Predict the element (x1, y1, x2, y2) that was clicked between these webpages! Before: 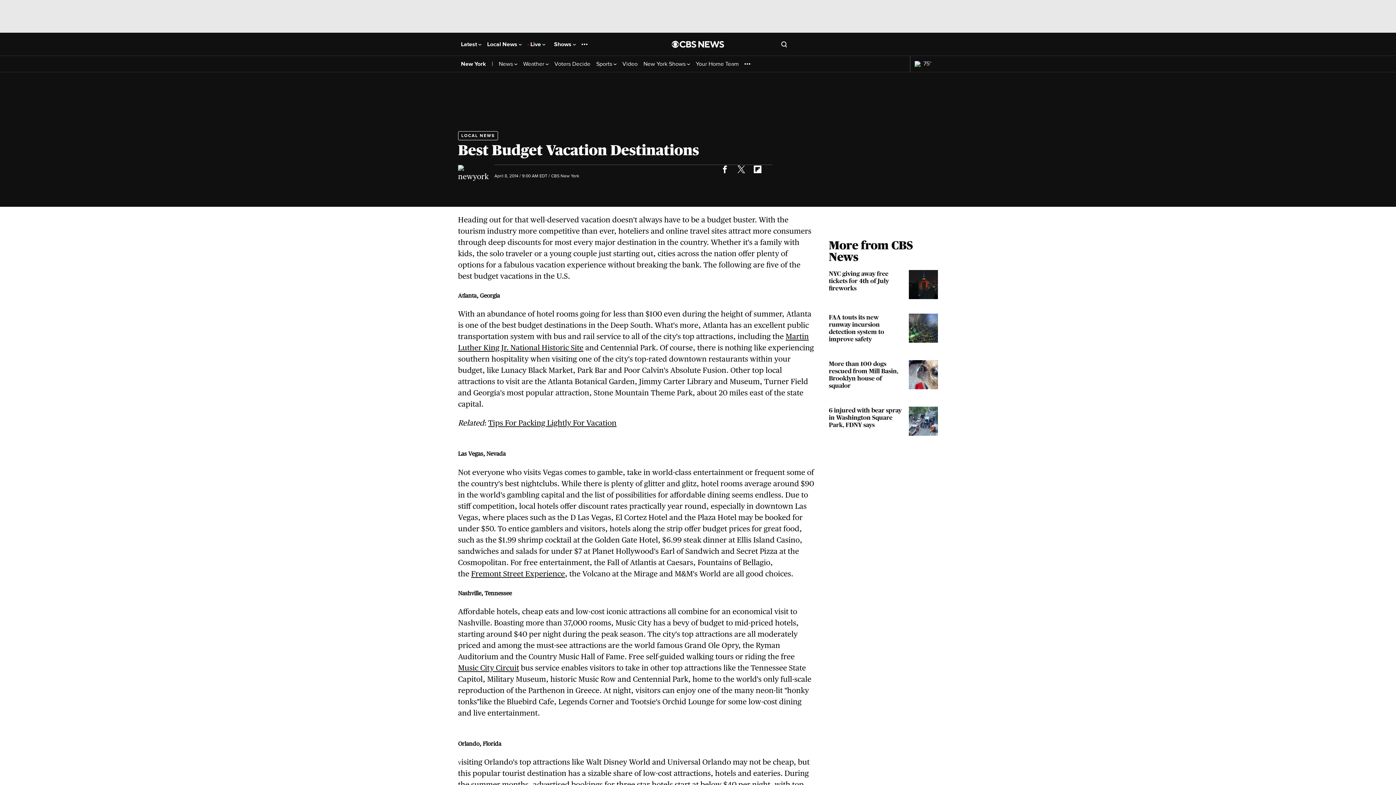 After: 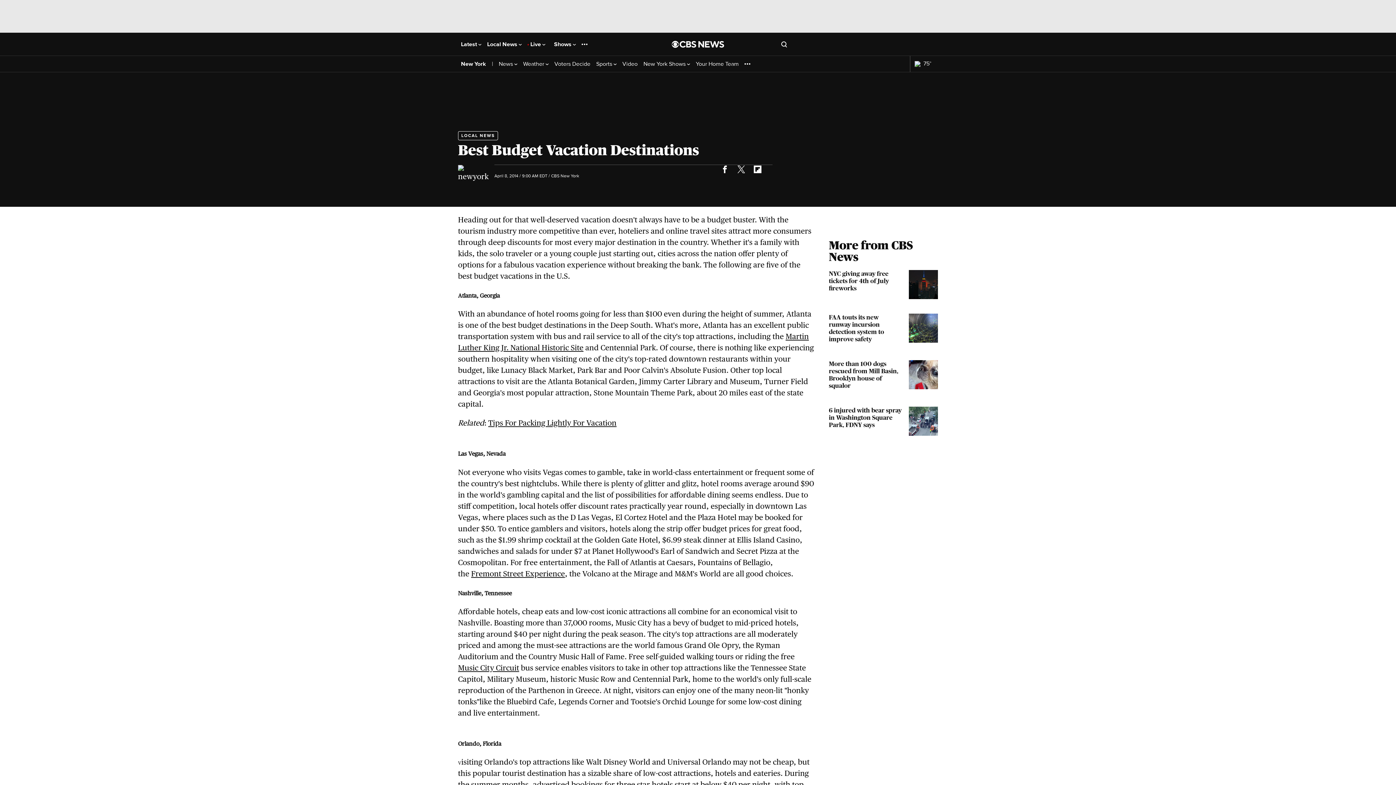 Action: label: Tips For Packing Lightly For Vacation bbox: (488, 418, 616, 427)